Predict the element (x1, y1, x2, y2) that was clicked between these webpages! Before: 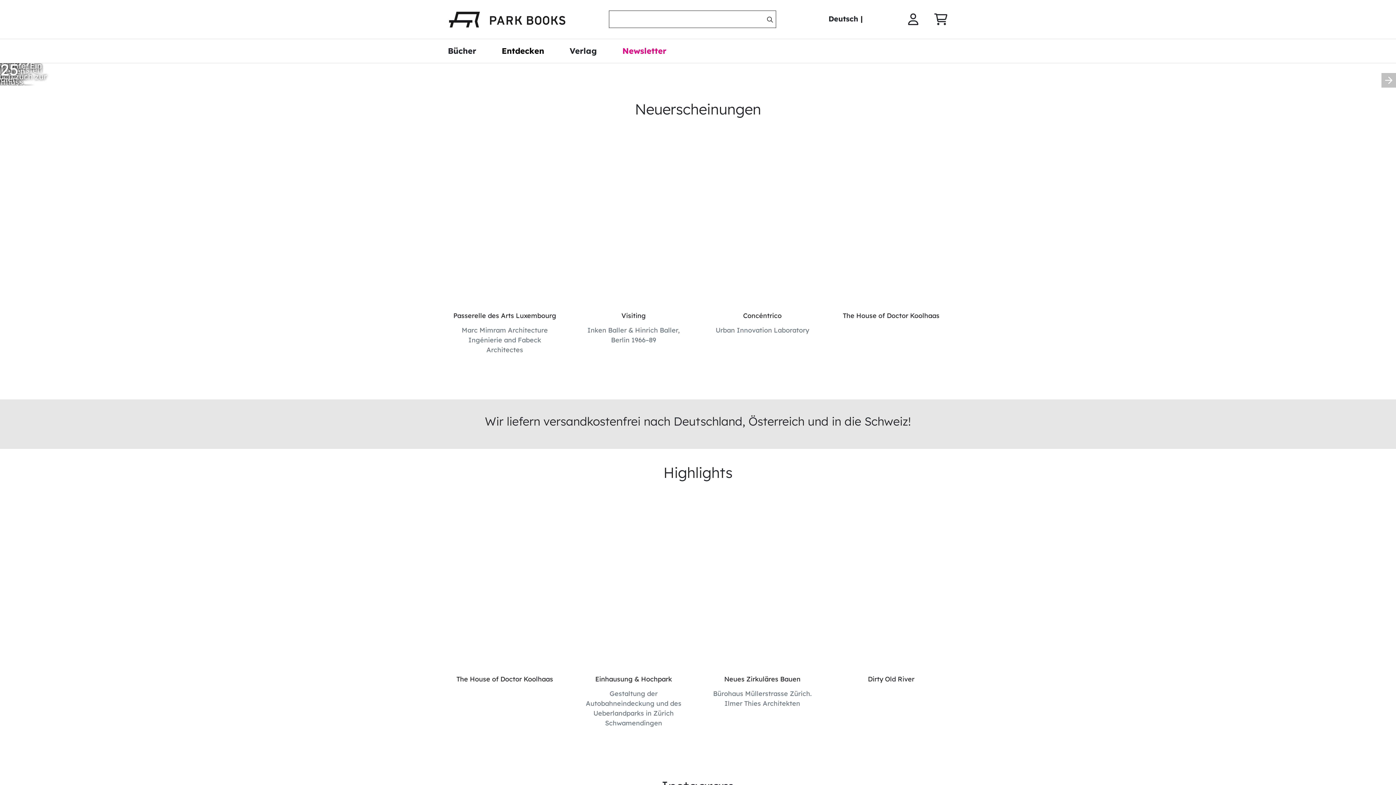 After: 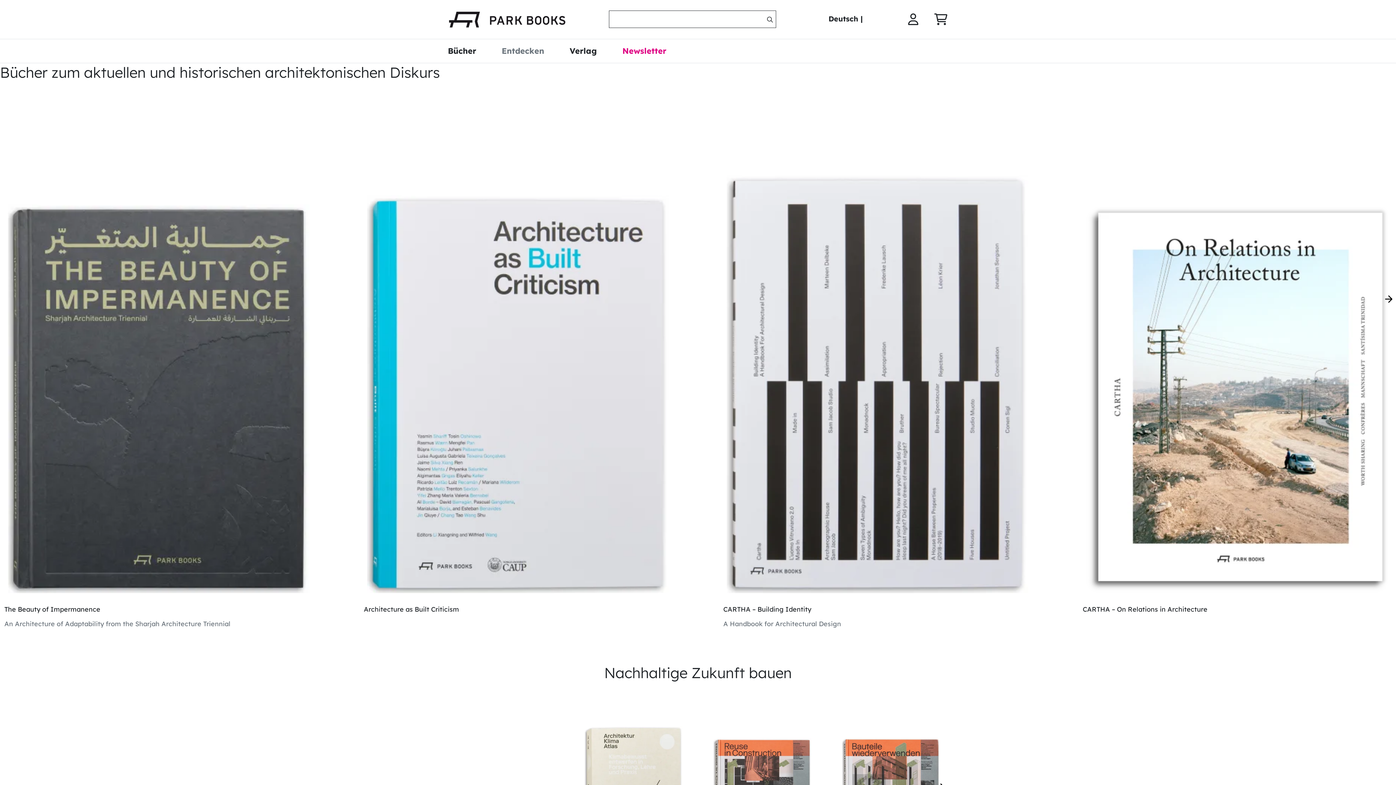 Action: bbox: (501, 45, 544, 57) label: Entdecken